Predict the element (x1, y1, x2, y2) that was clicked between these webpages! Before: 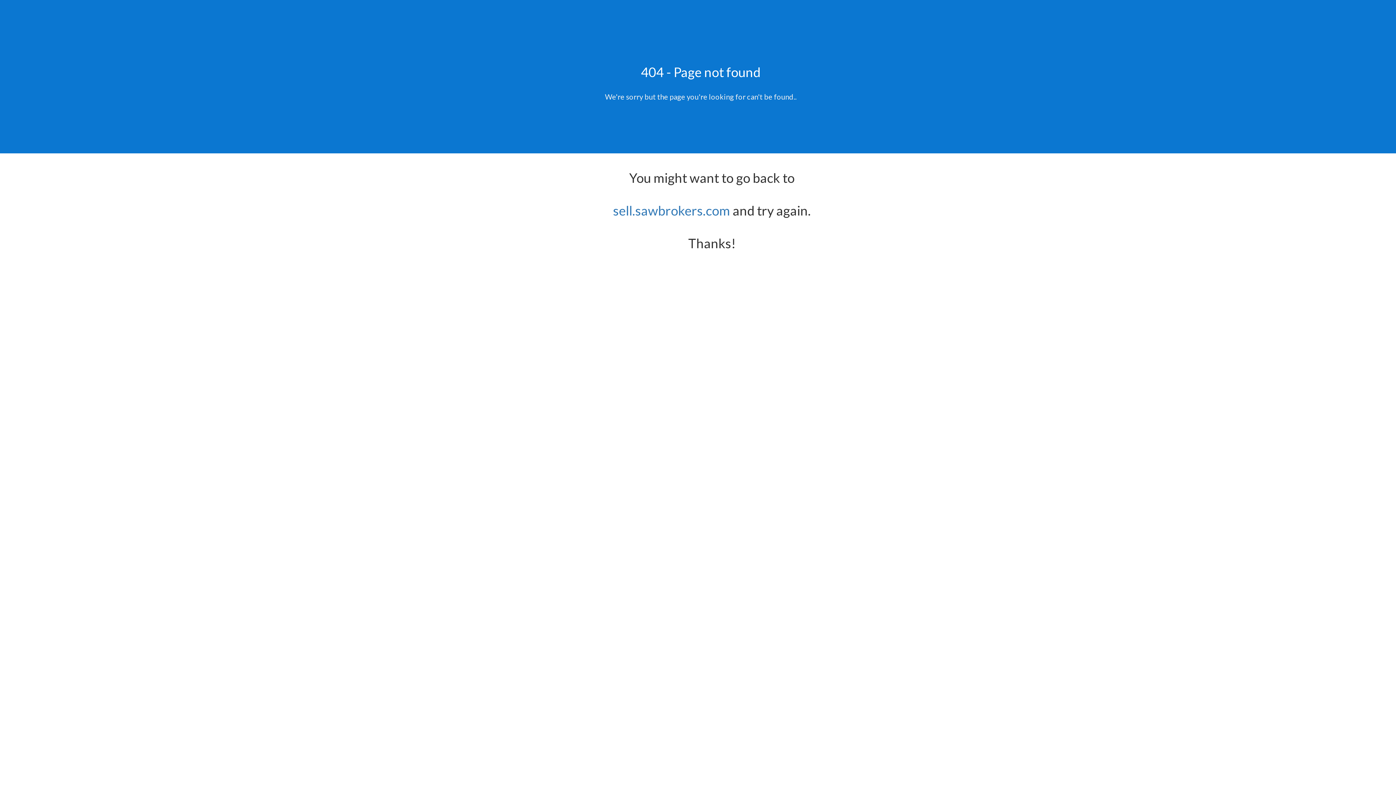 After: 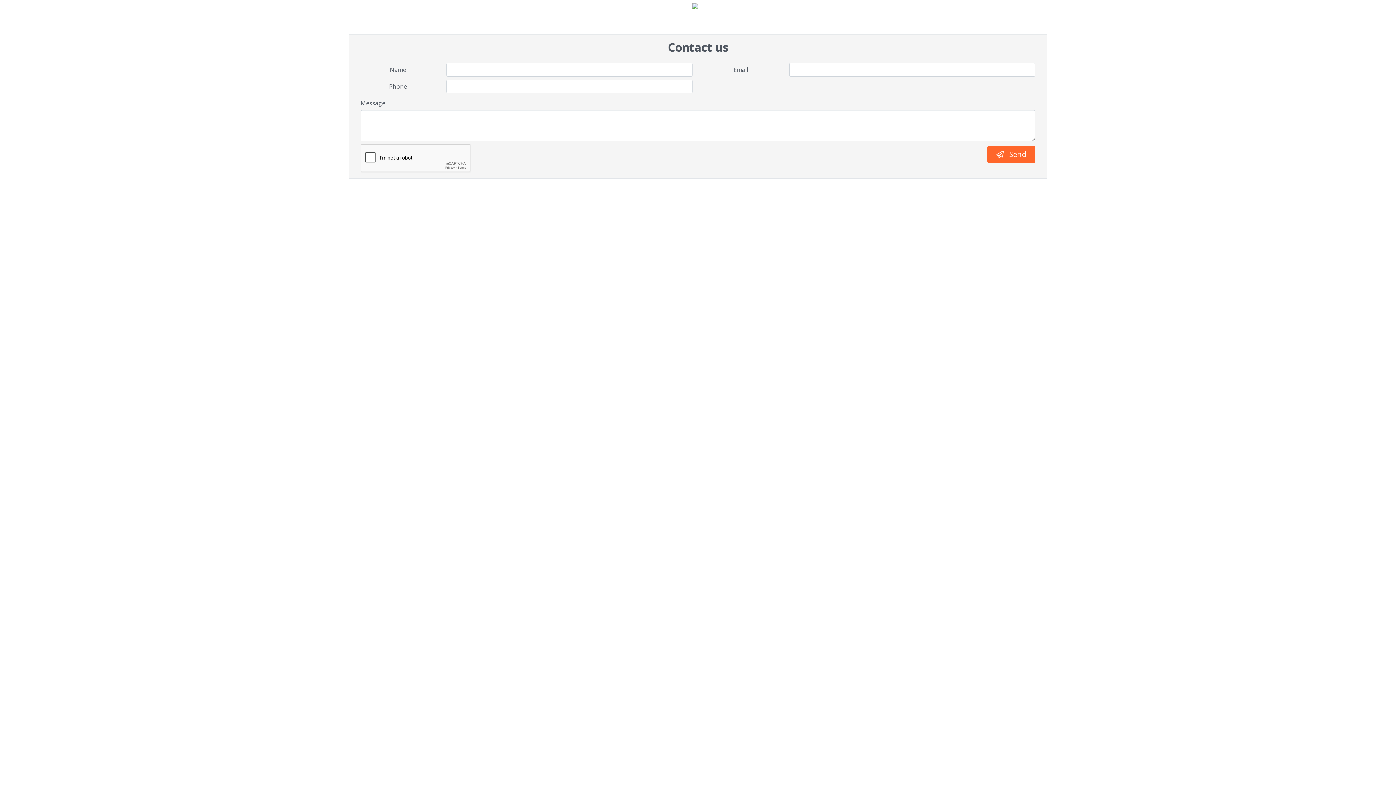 Action: bbox: (613, 202, 730, 218) label: sell.sawbrokers.com